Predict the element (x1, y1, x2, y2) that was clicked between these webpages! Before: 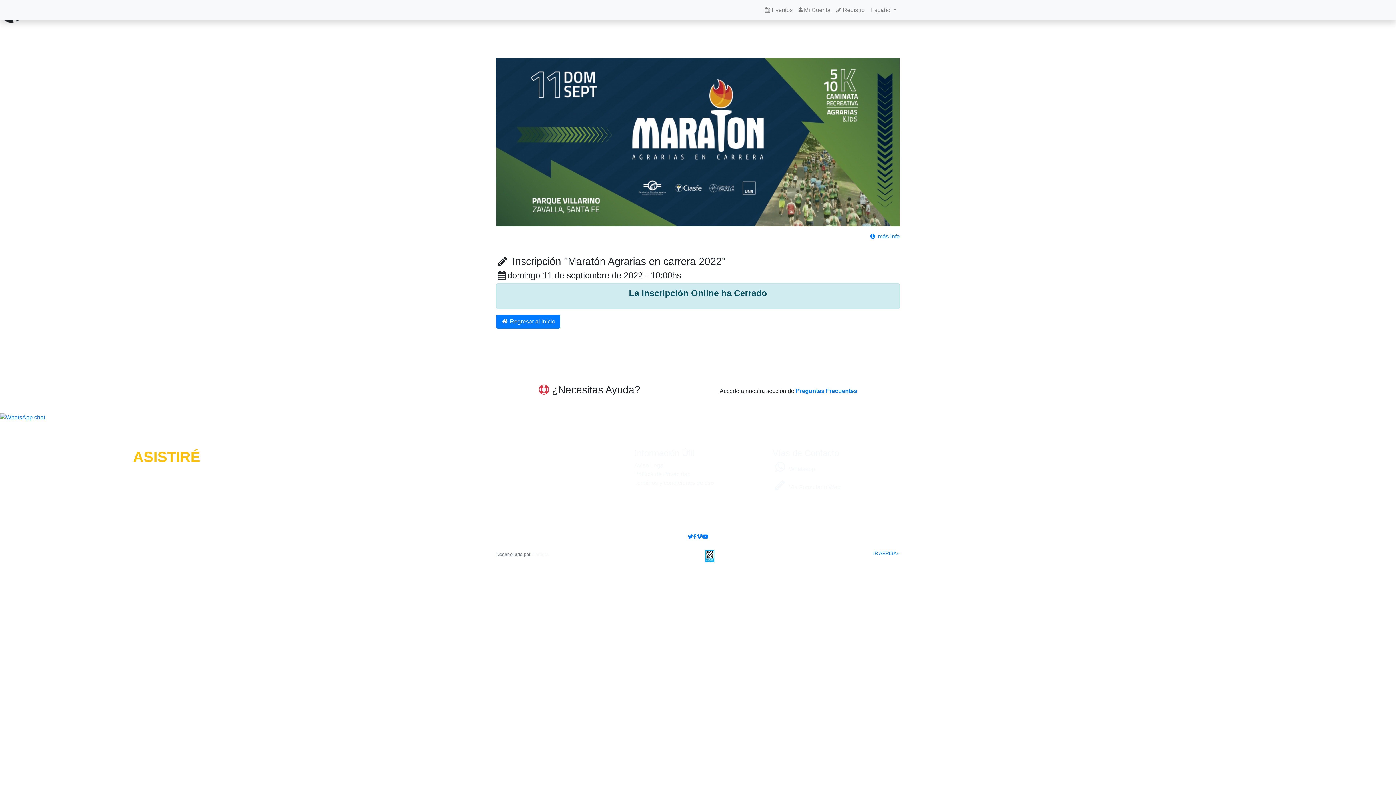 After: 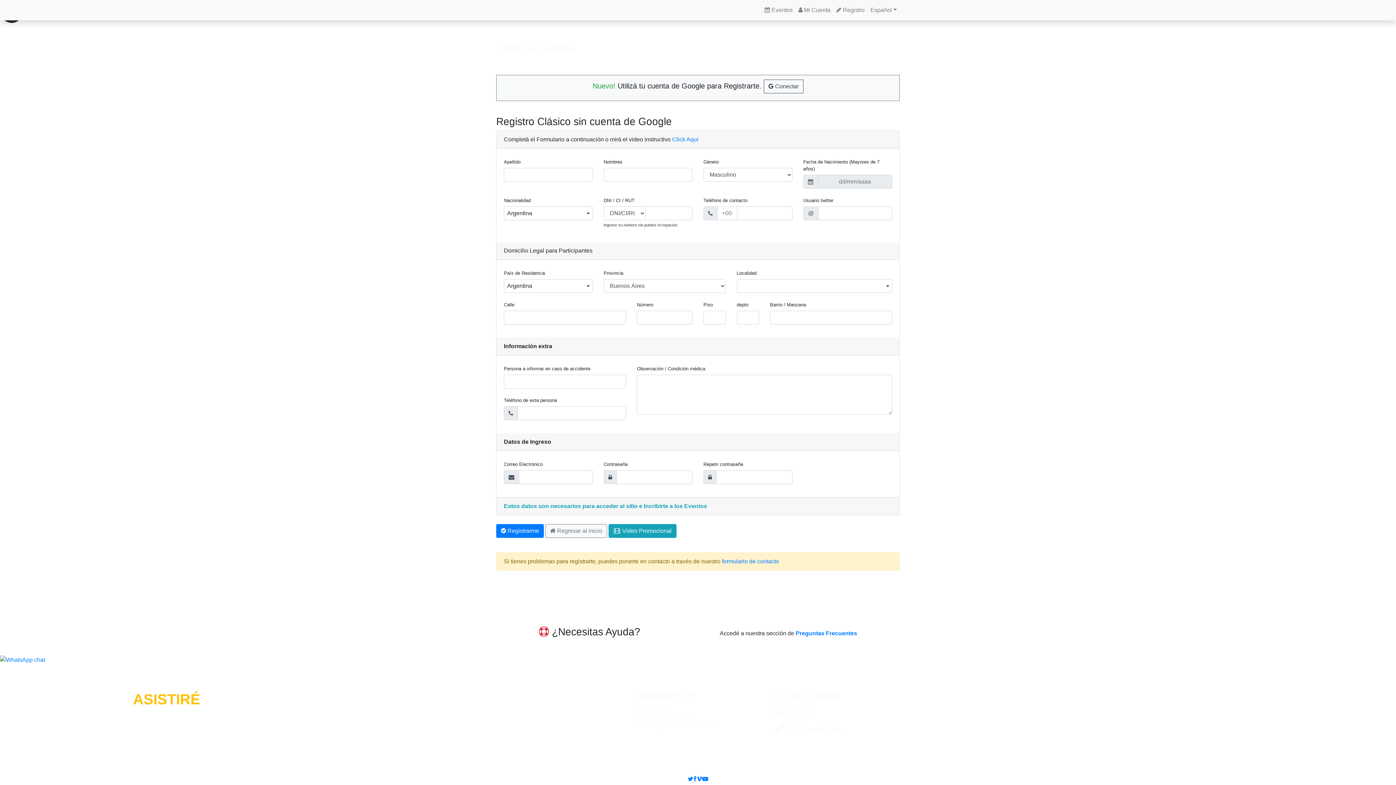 Action: bbox: (833, 2, 867, 17) label:  Registro